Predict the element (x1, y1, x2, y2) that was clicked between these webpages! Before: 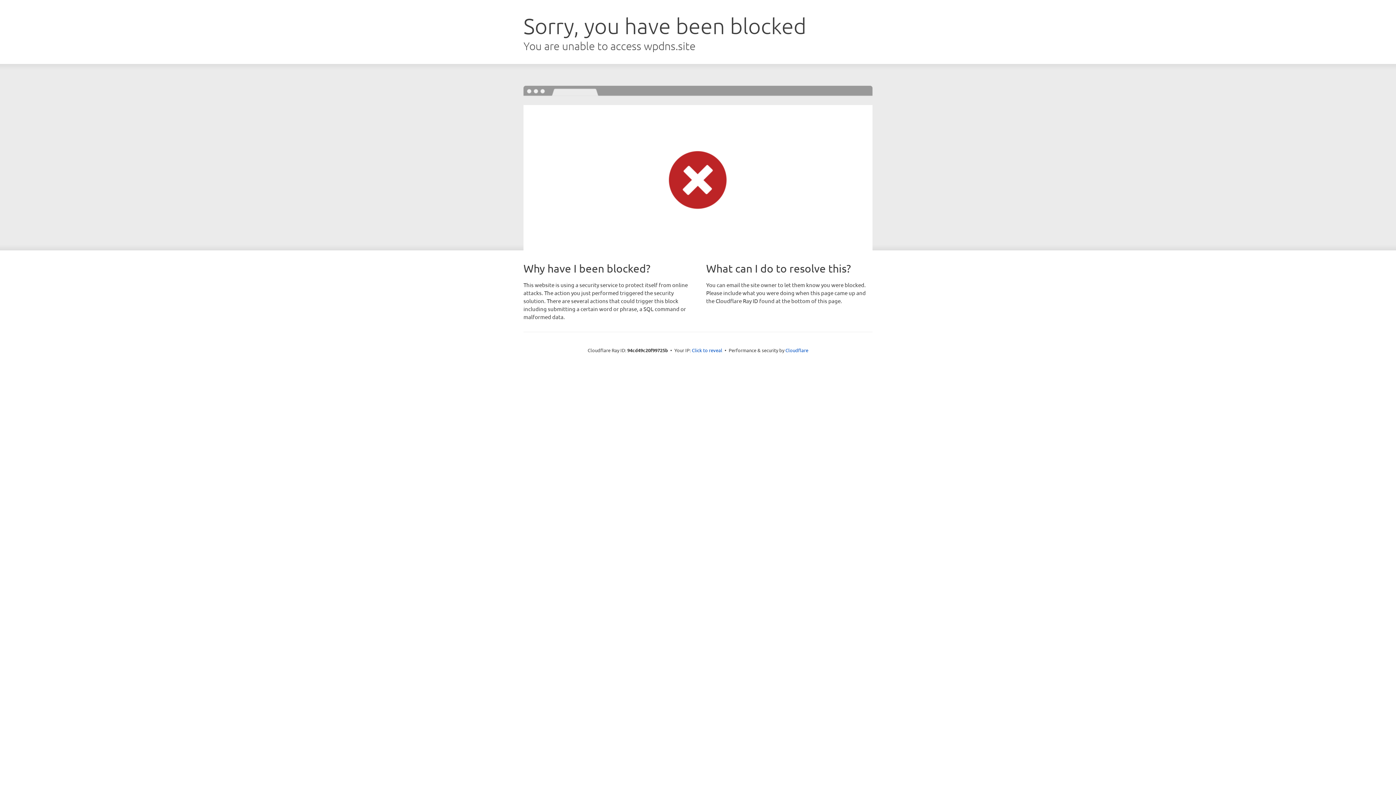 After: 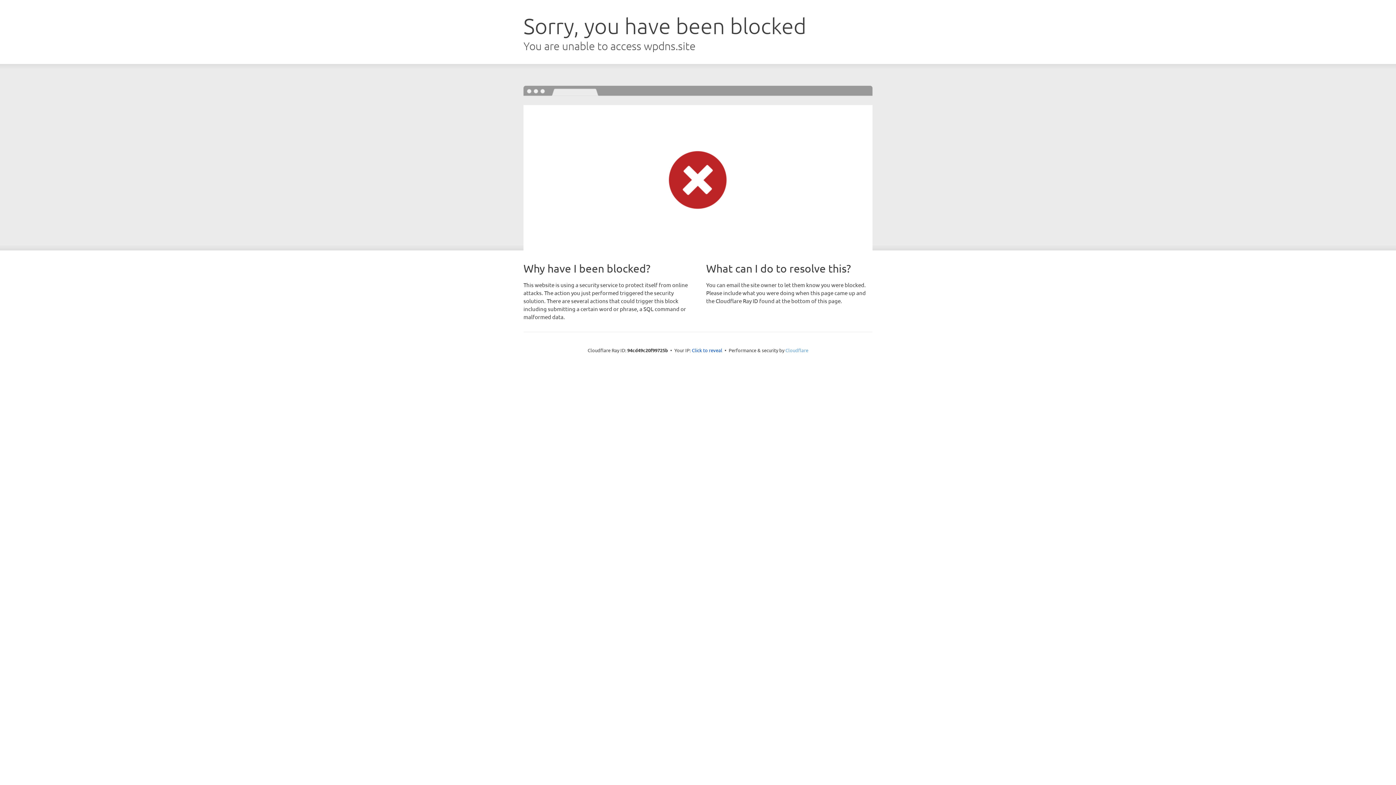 Action: bbox: (785, 347, 808, 353) label: Cloudflare